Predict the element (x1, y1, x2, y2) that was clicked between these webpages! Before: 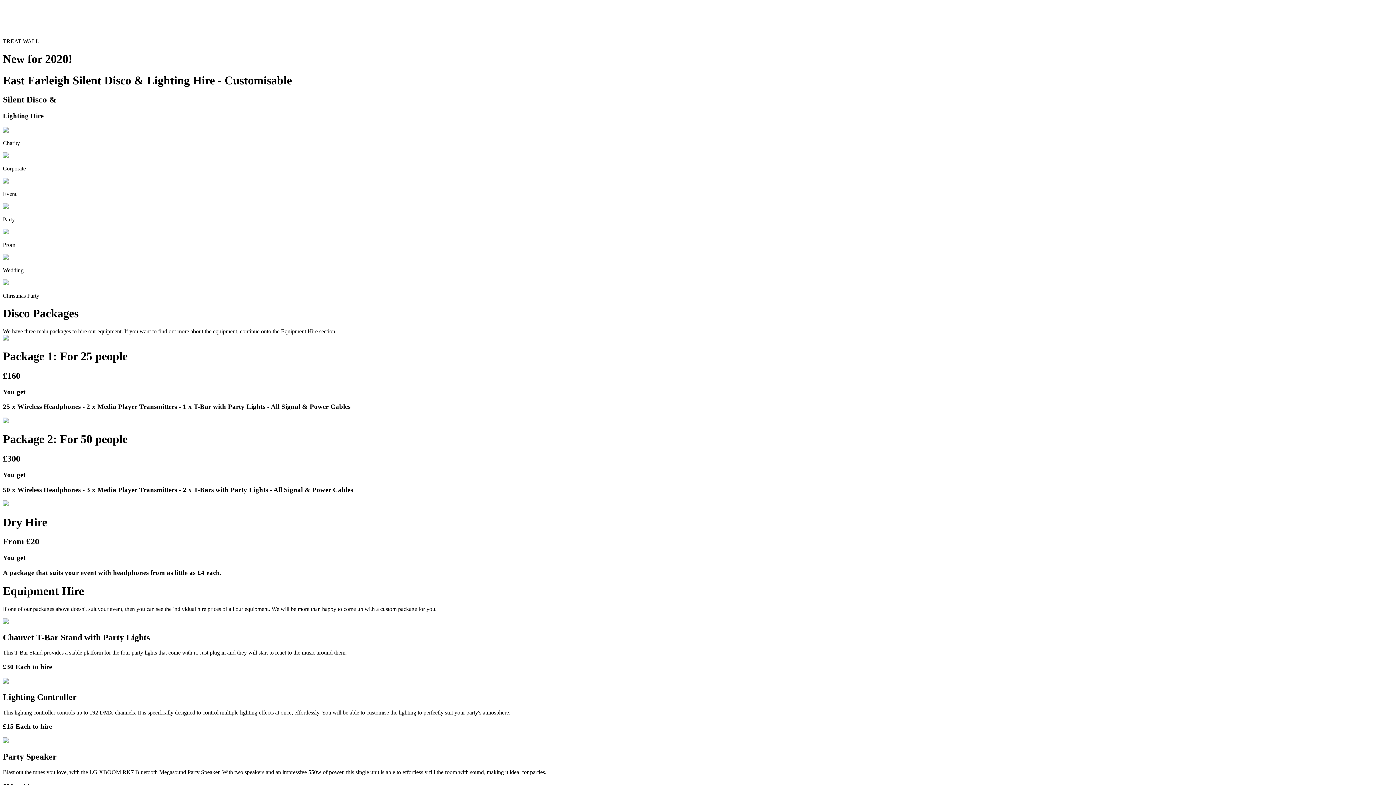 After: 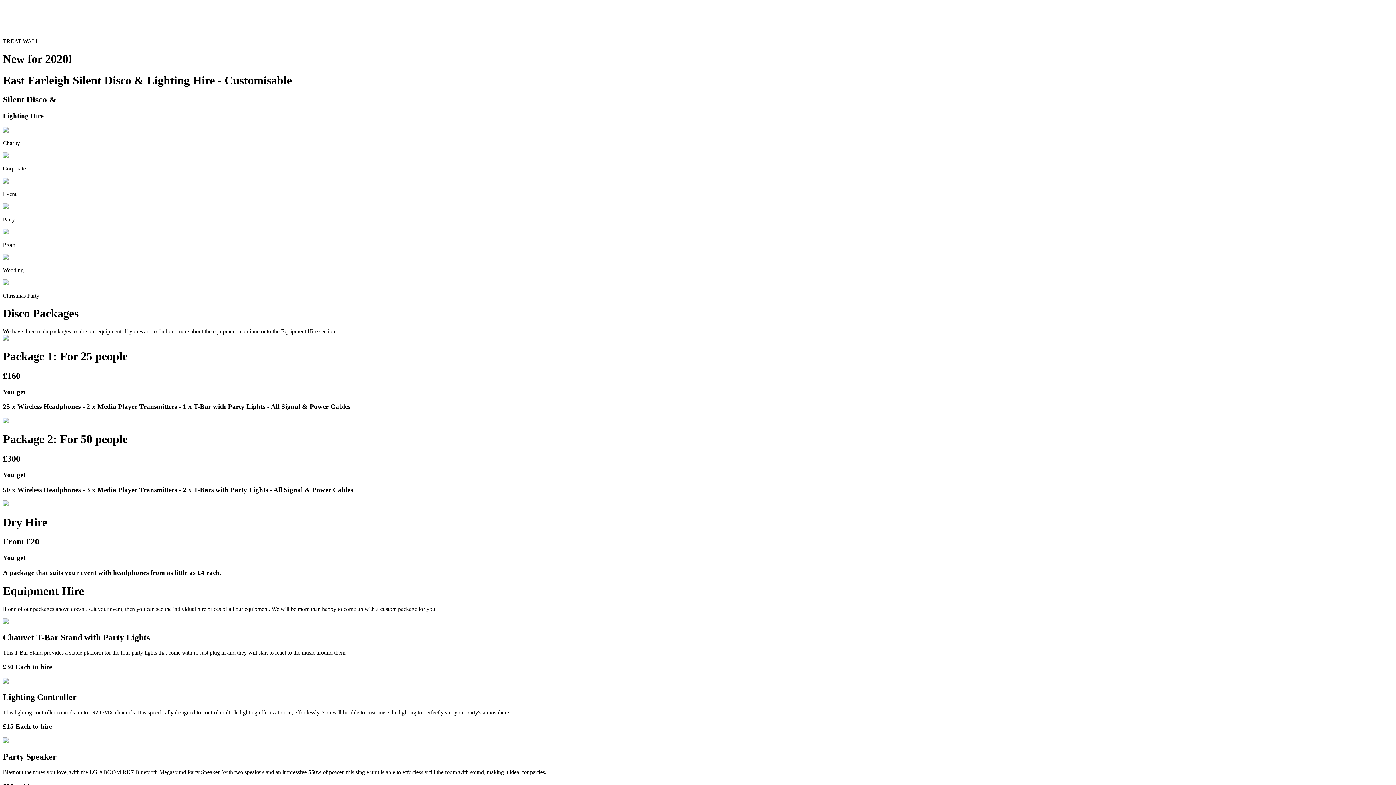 Action: bbox: (2, 307, 1393, 577) label: Disco Packages
We have three main packages to hire our equipment. If you want to find out more about the equipment, continue onto the Equipment Hire section.
Package 1: For 25 people
£160
You get


25 x Wireless Headphones - 2 x Media Player Transmitters - 1 x T-Bar with Party Lights - All Signal & Power Cables

Package 2: For 50 people
£300
You get


50 x Wireless Headphones - 3 x Media Player Transmitters - 2 x T-Bars with Party Lights - All Signal & Power Cables

Dry Hire
From £20
You get


A package that suits your event with headphones from as little as £4 each.